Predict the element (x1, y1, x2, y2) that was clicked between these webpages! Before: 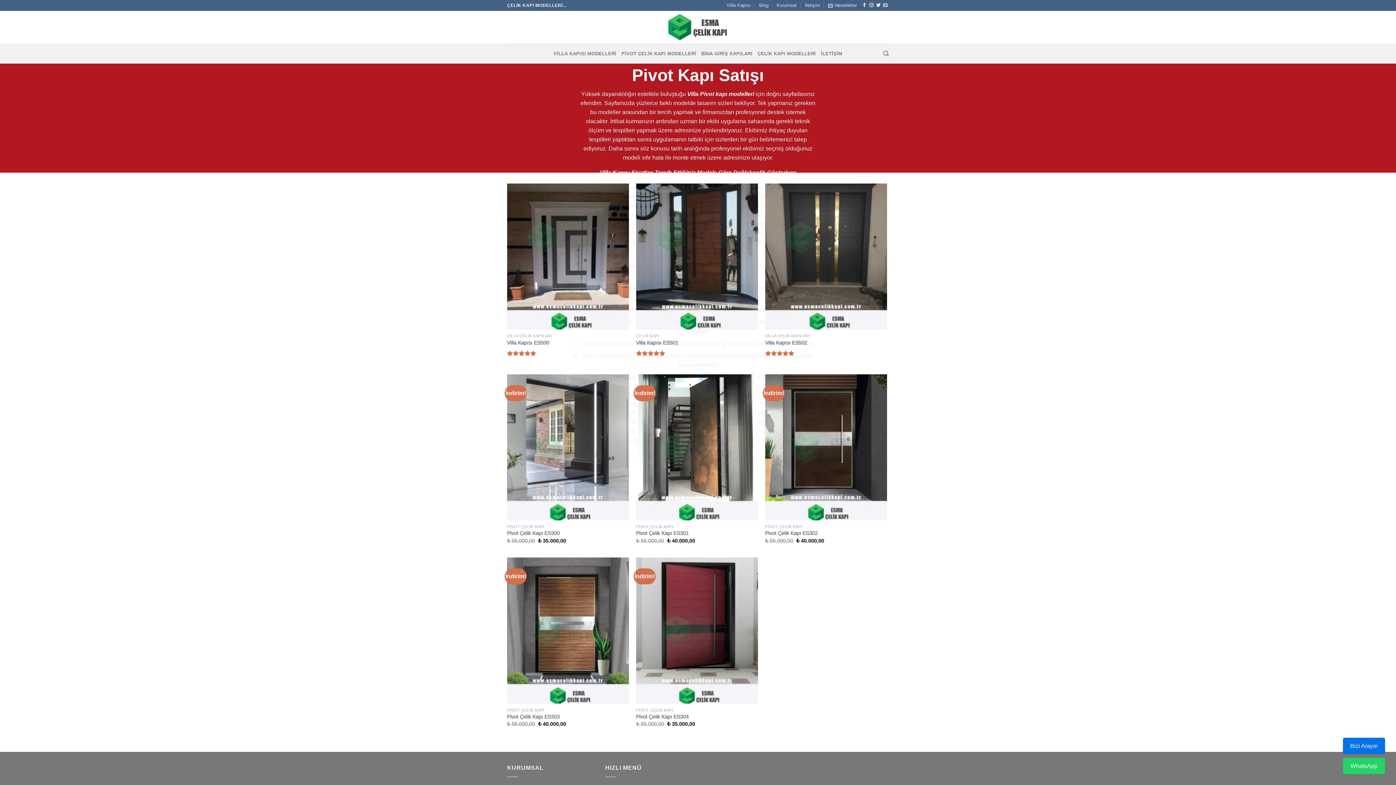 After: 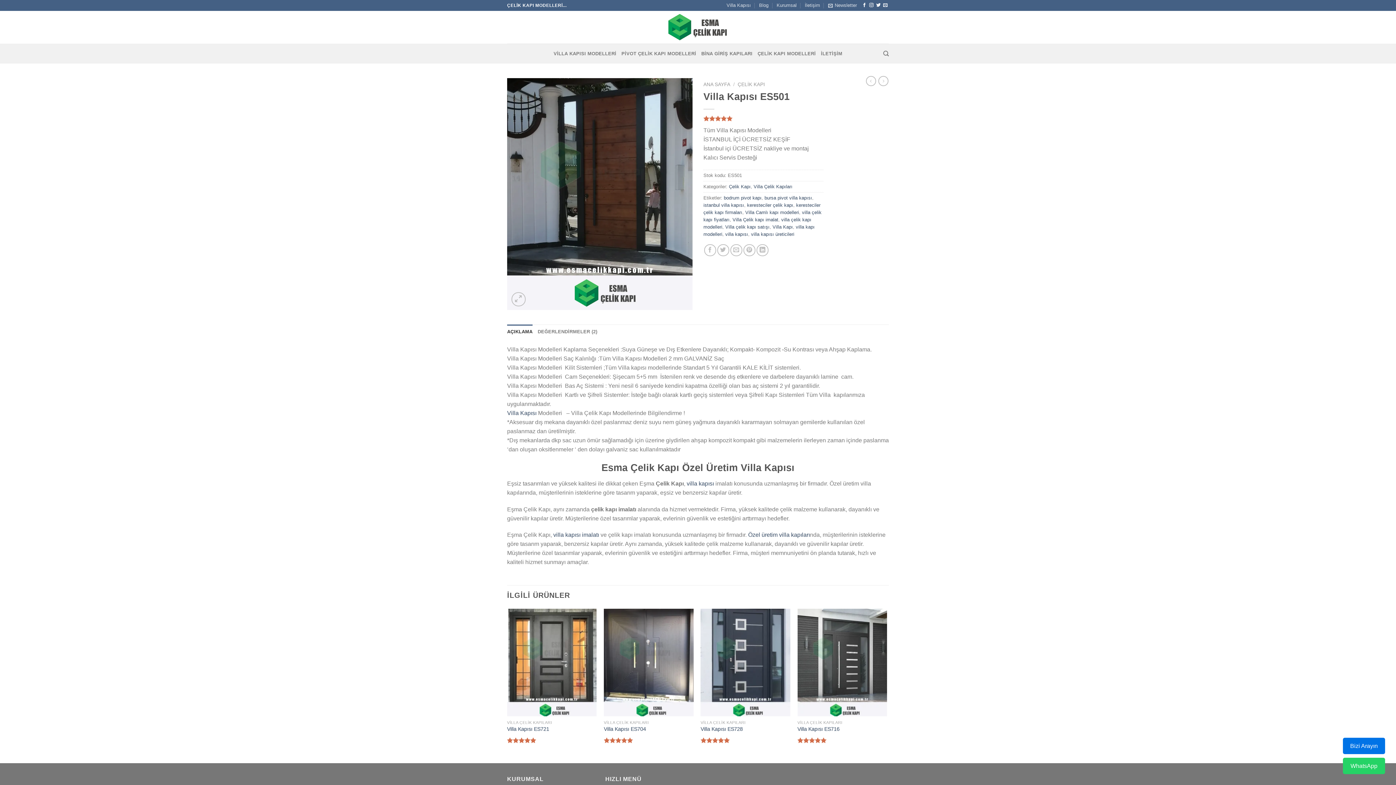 Action: label: Villa Kapısı ES501 bbox: (636, 183, 758, 329)